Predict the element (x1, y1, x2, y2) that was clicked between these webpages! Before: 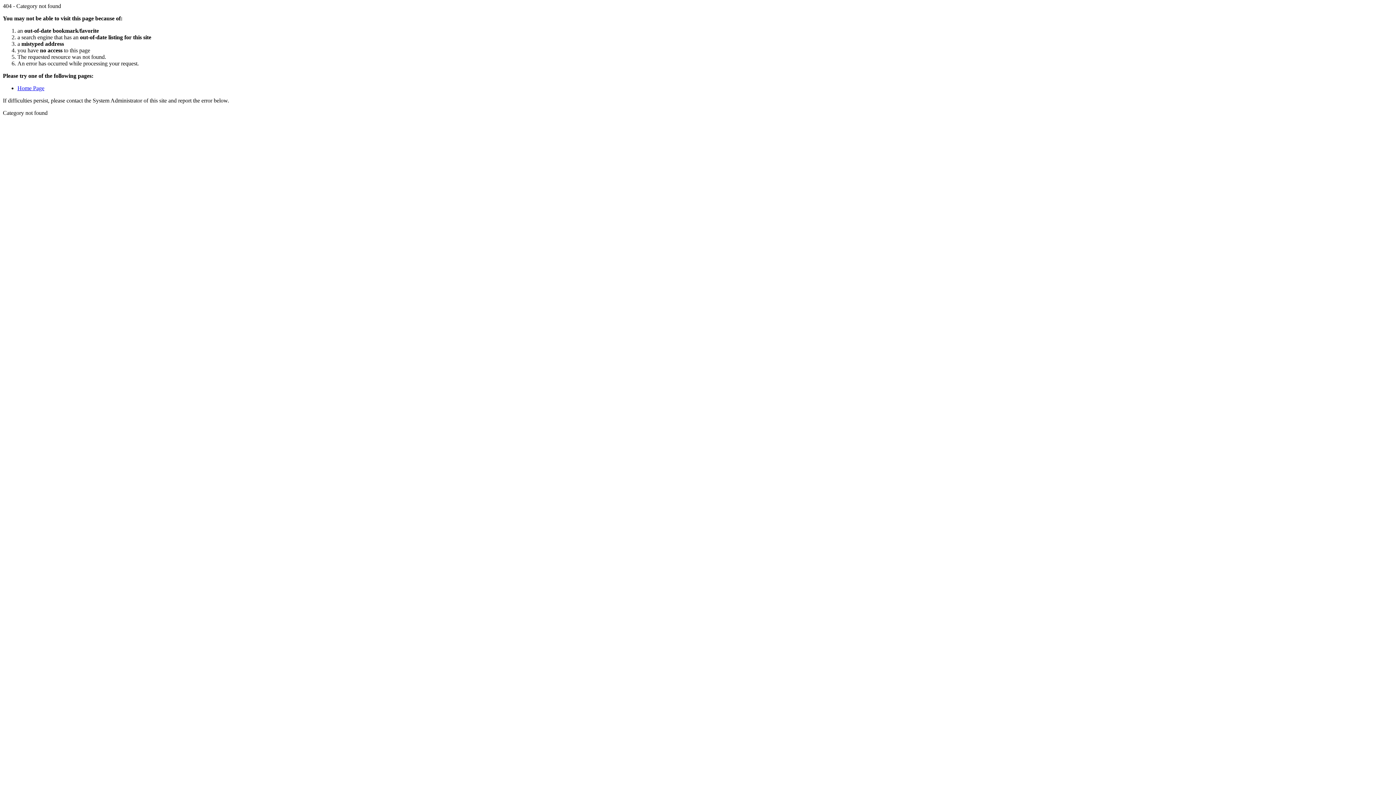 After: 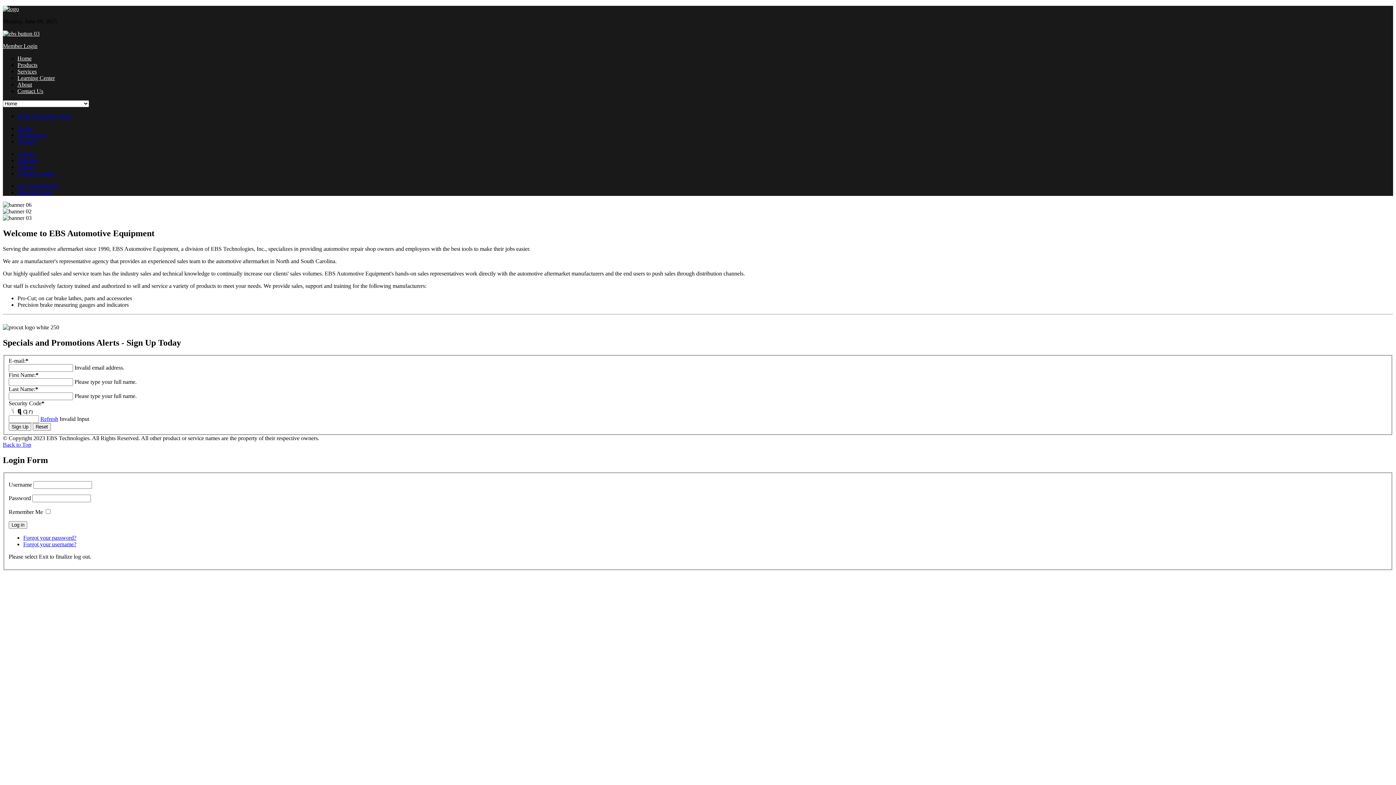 Action: label: Home Page bbox: (17, 85, 44, 91)